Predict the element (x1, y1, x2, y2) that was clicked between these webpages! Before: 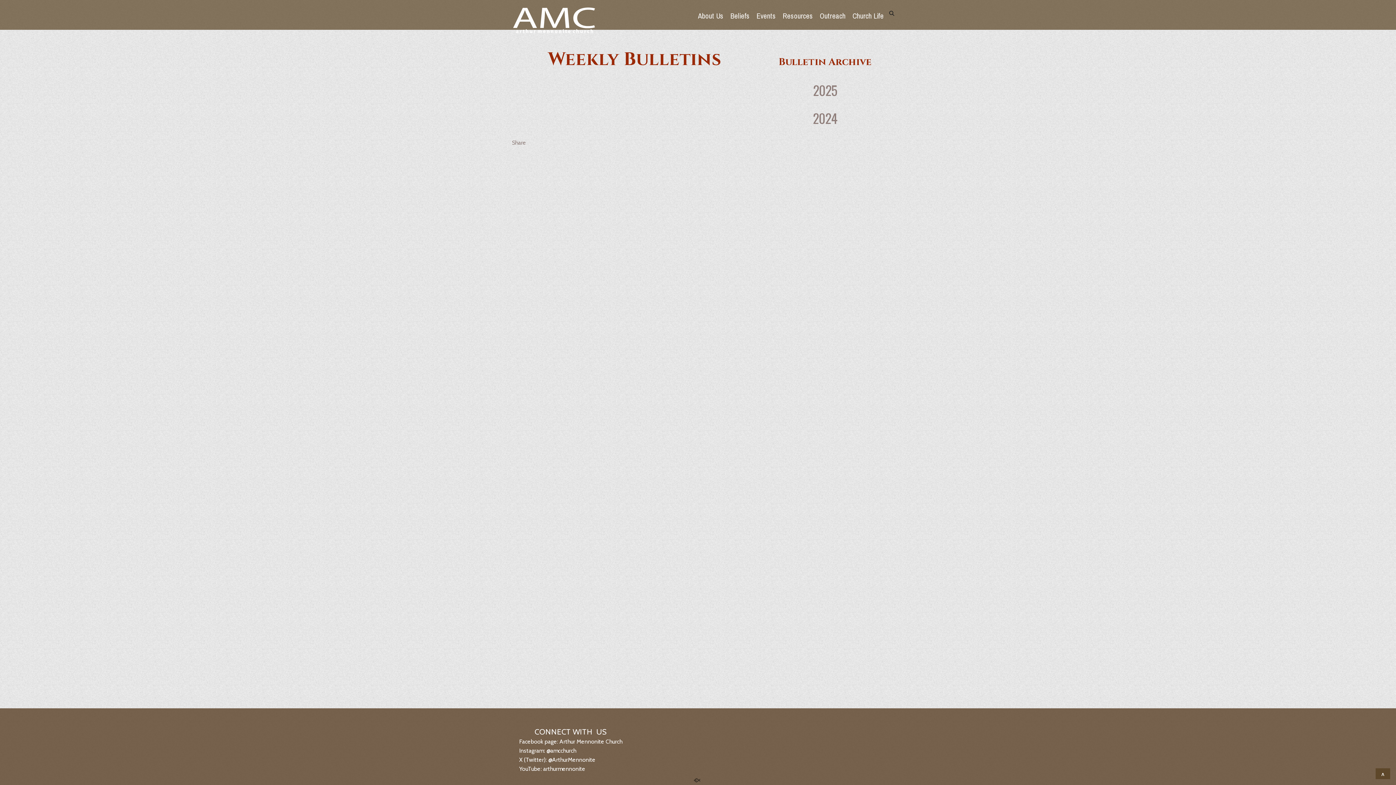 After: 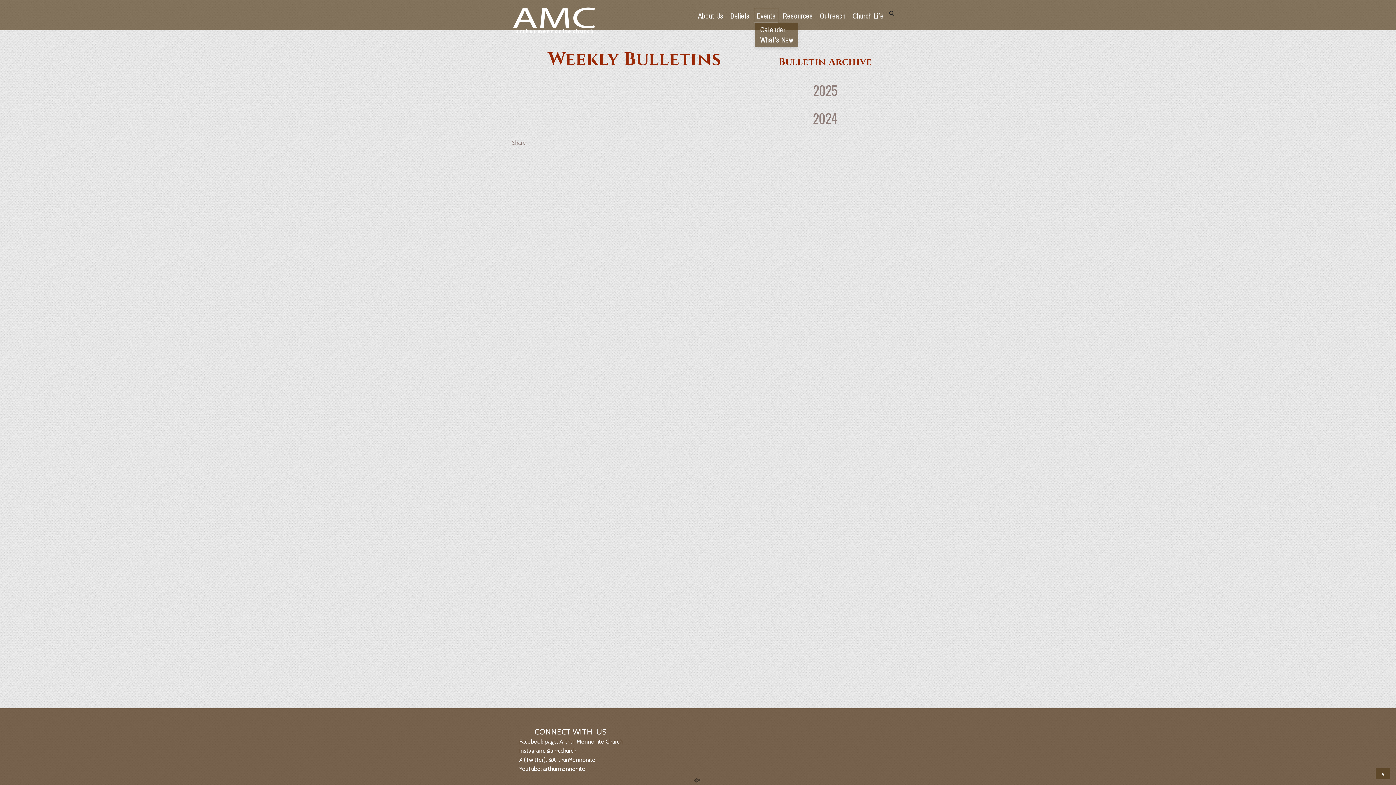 Action: bbox: (754, 12, 778, 24) label: Events